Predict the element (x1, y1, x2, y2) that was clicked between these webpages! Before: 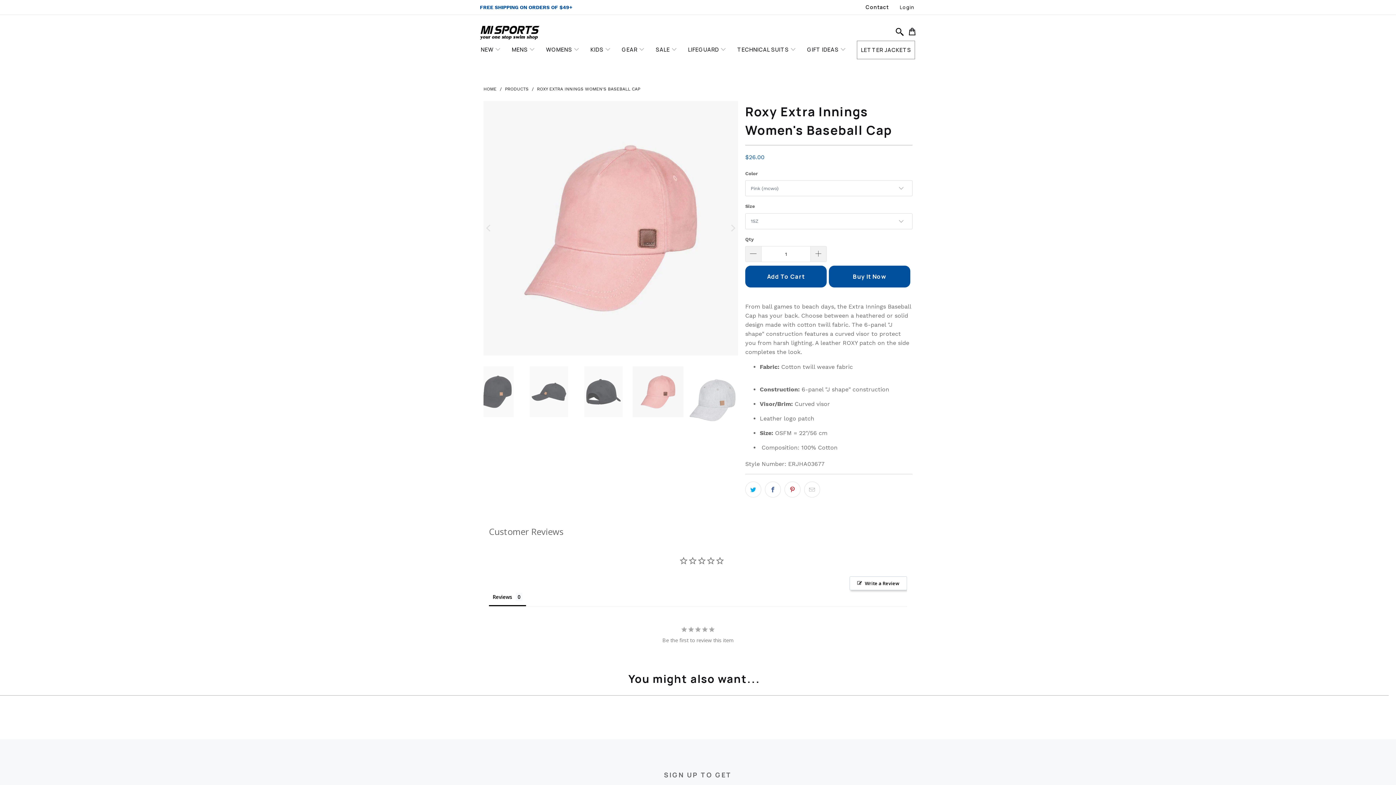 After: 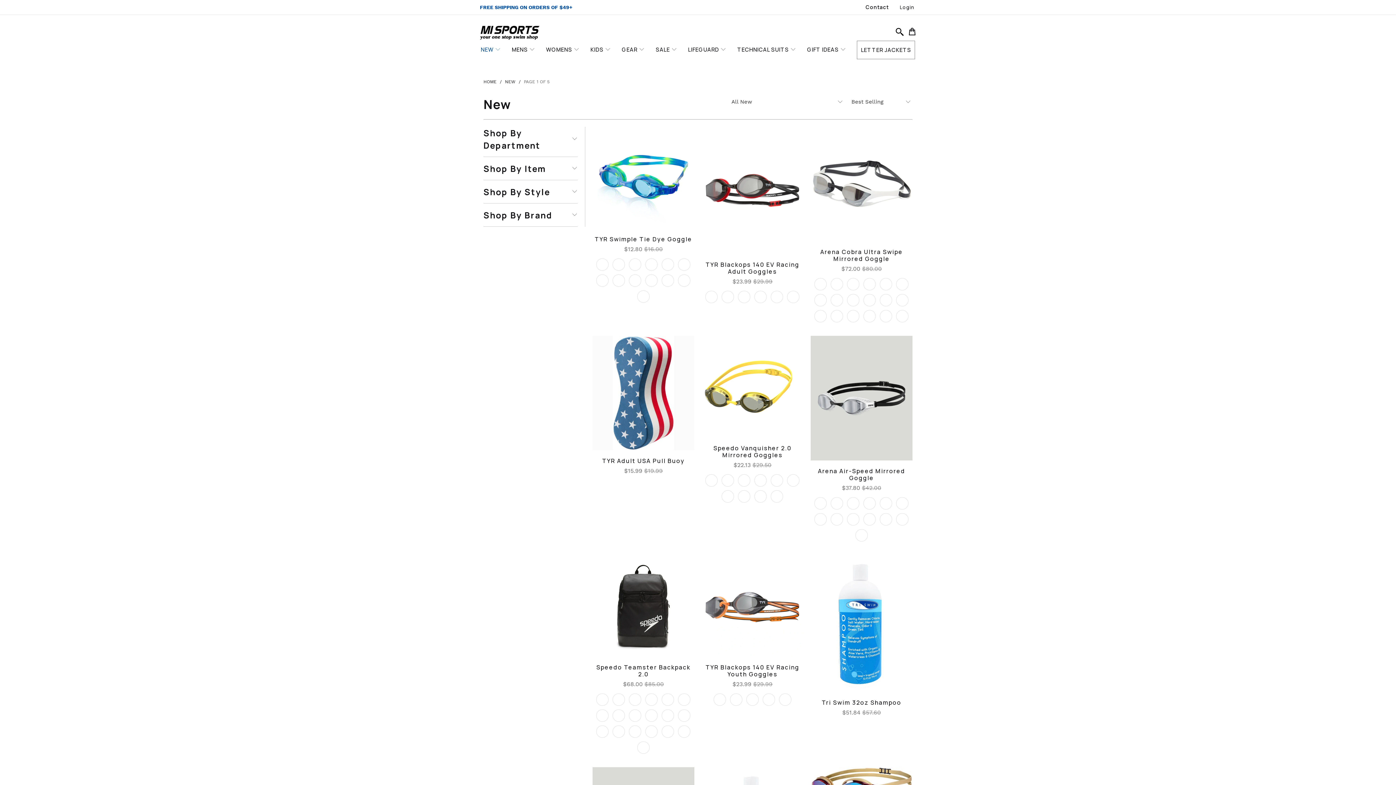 Action: label: NEW  bbox: (480, 40, 501, 58)